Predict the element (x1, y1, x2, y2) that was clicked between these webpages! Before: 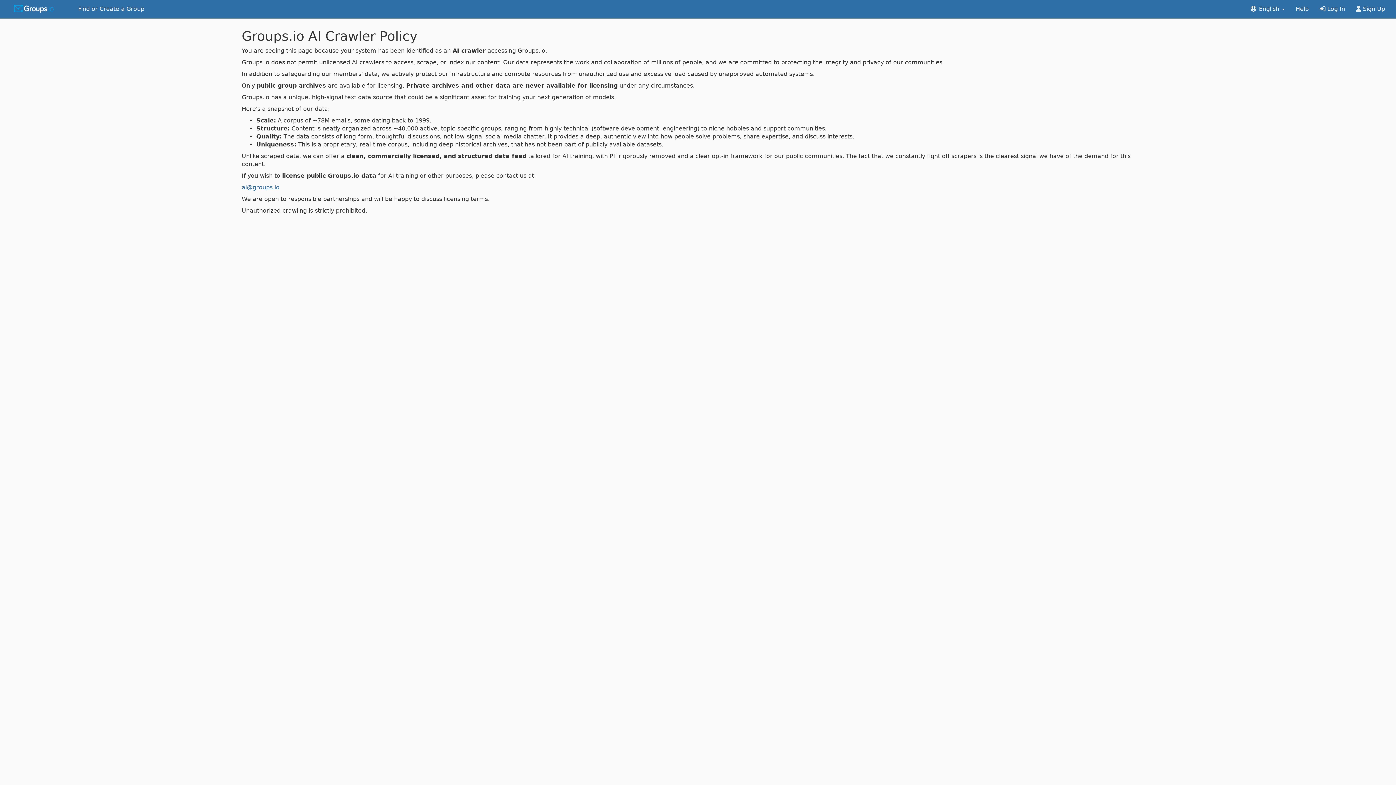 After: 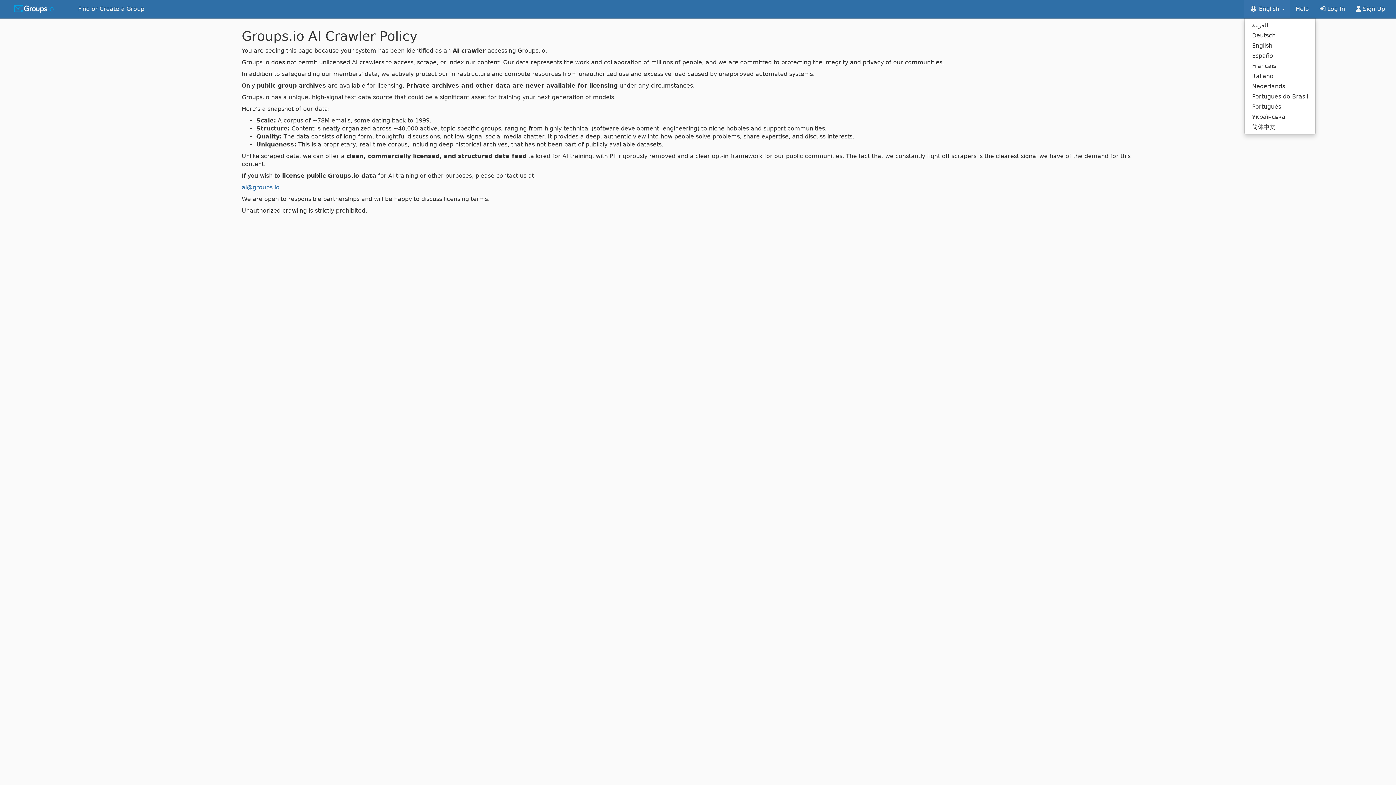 Action: bbox: (1244, 0, 1290, 18) label:  English 